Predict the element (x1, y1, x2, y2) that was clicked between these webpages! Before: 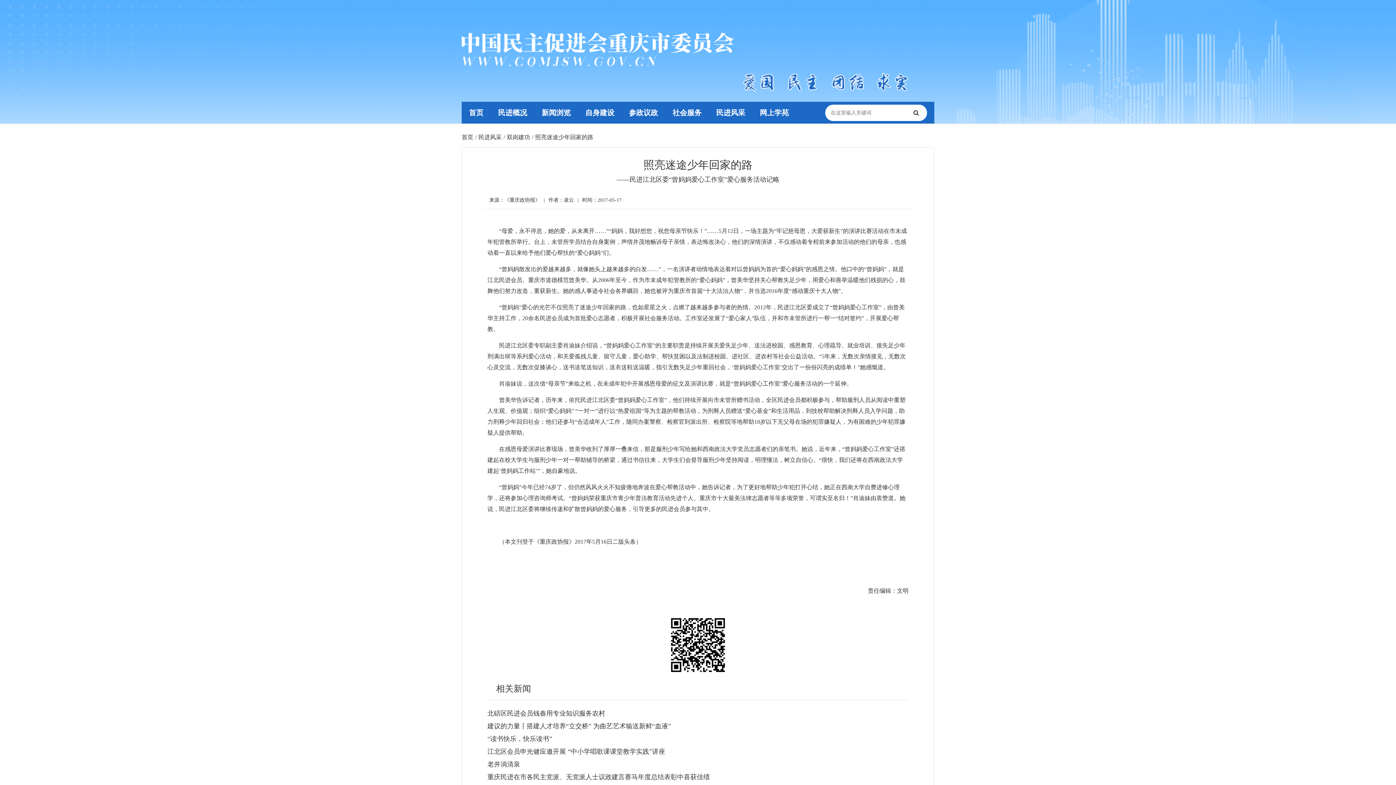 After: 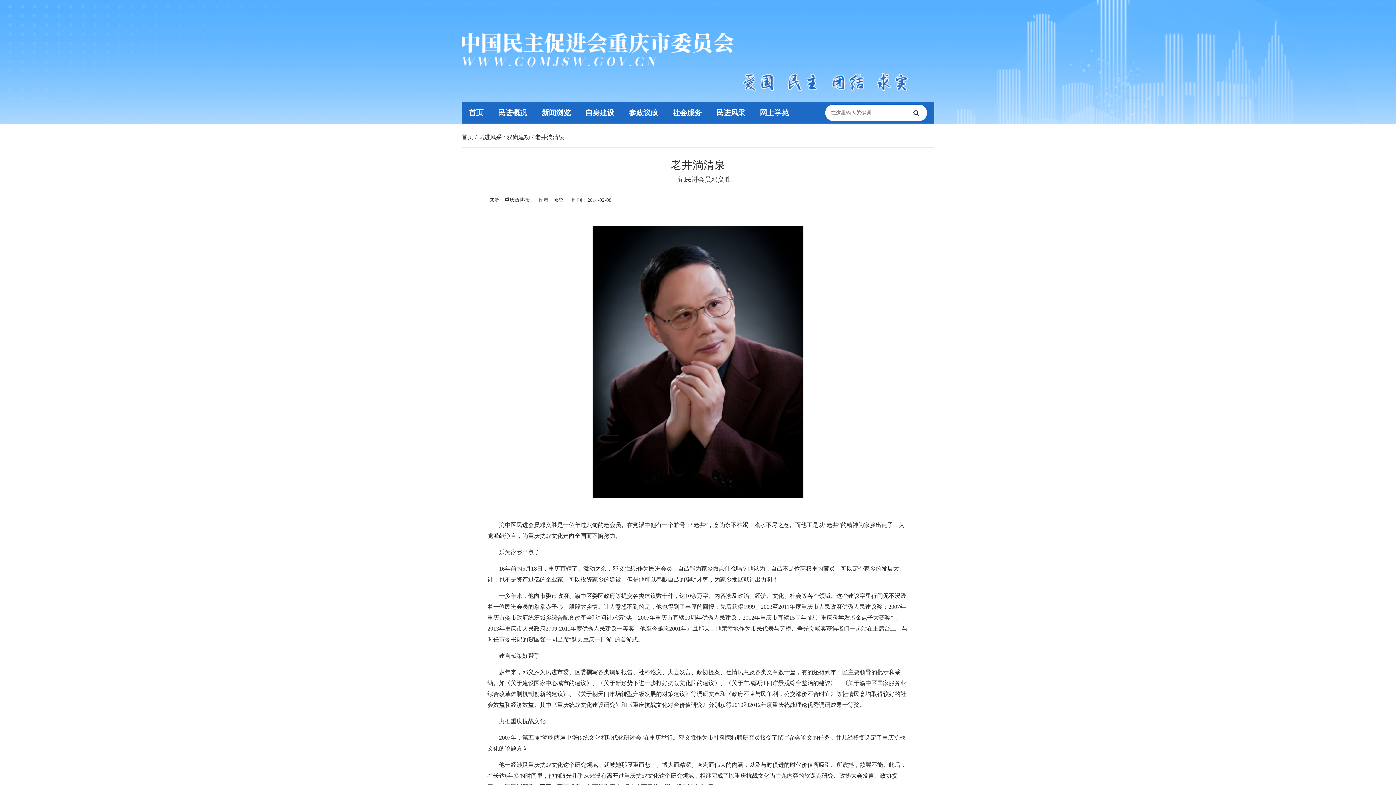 Action: label: 老井淌清泉 bbox: (487, 761, 520, 768)